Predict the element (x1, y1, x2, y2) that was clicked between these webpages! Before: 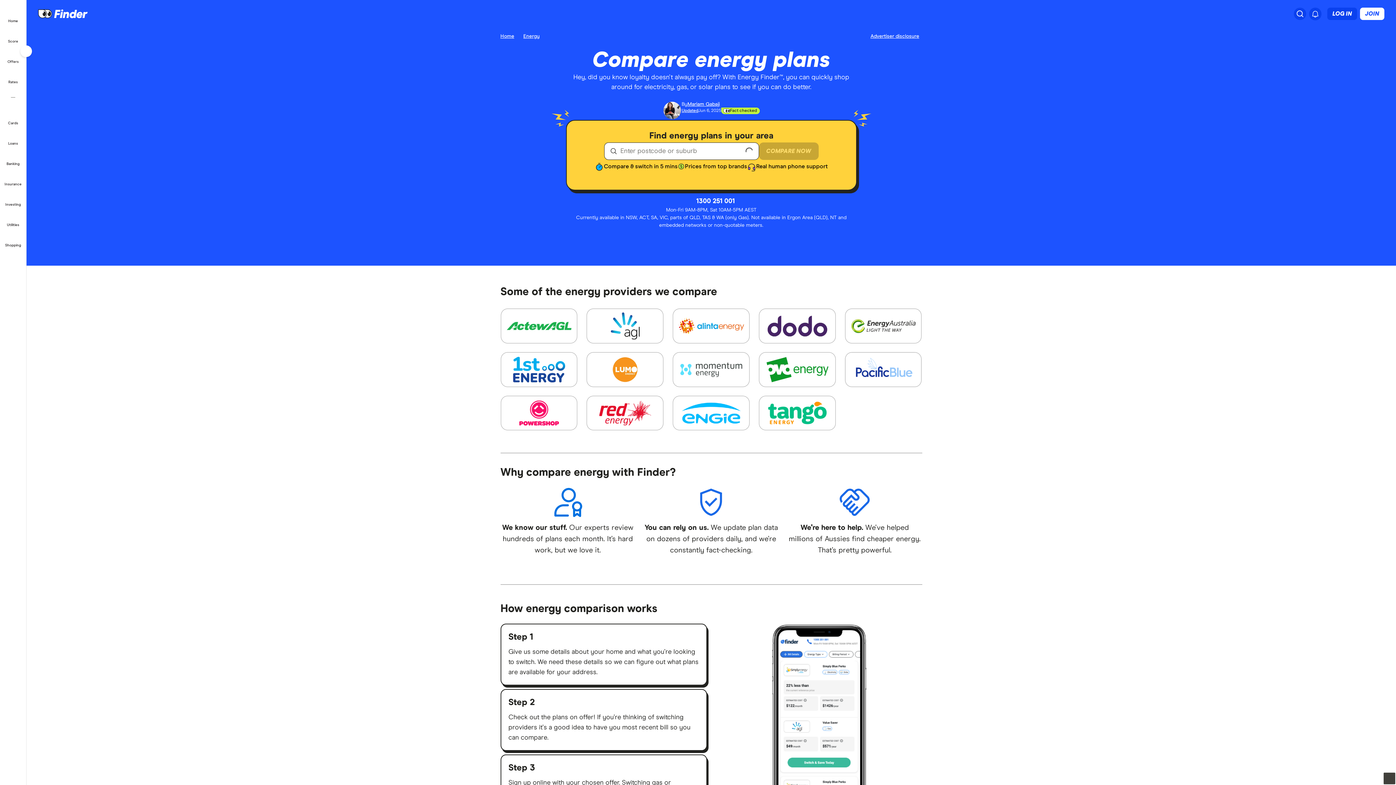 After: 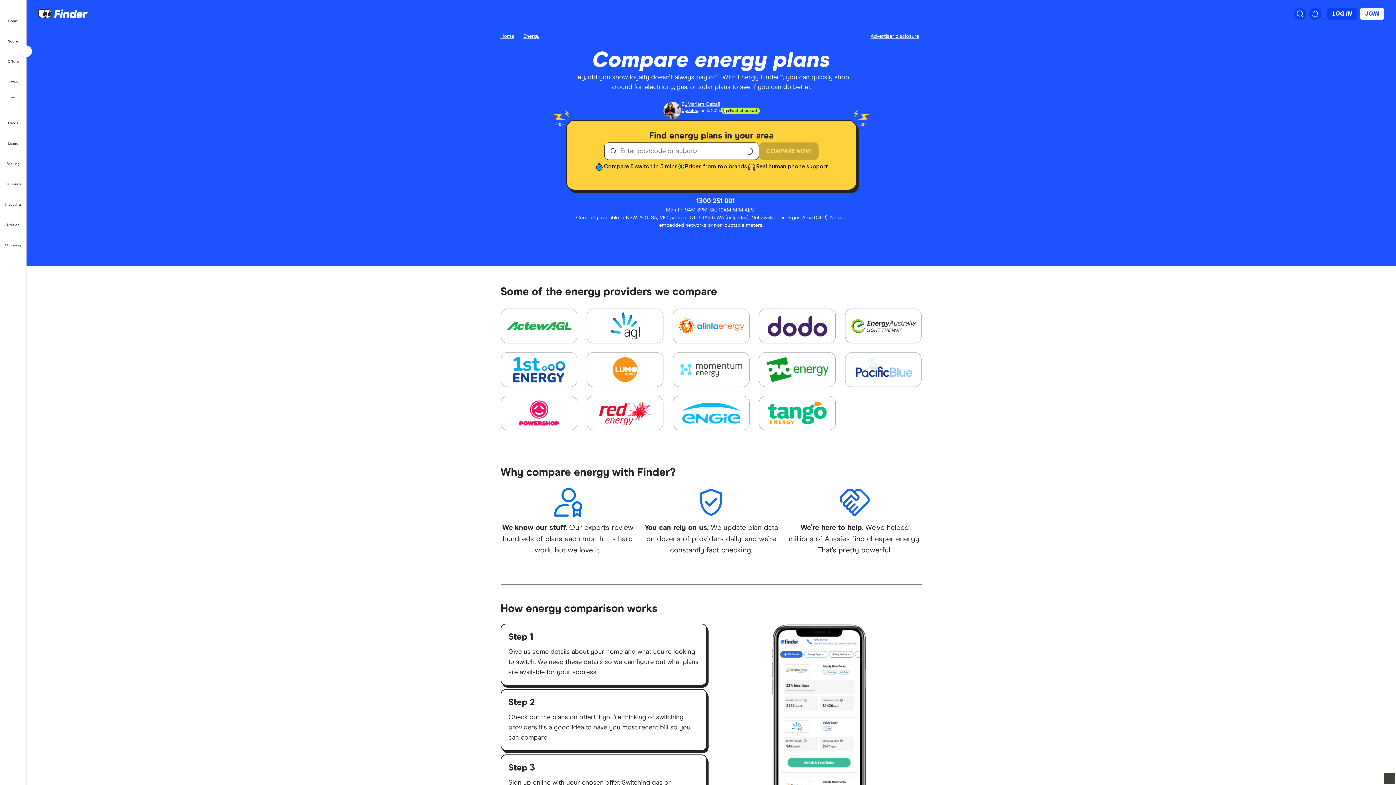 Action: bbox: (1311, 10, 1319, 18) label: Notifications